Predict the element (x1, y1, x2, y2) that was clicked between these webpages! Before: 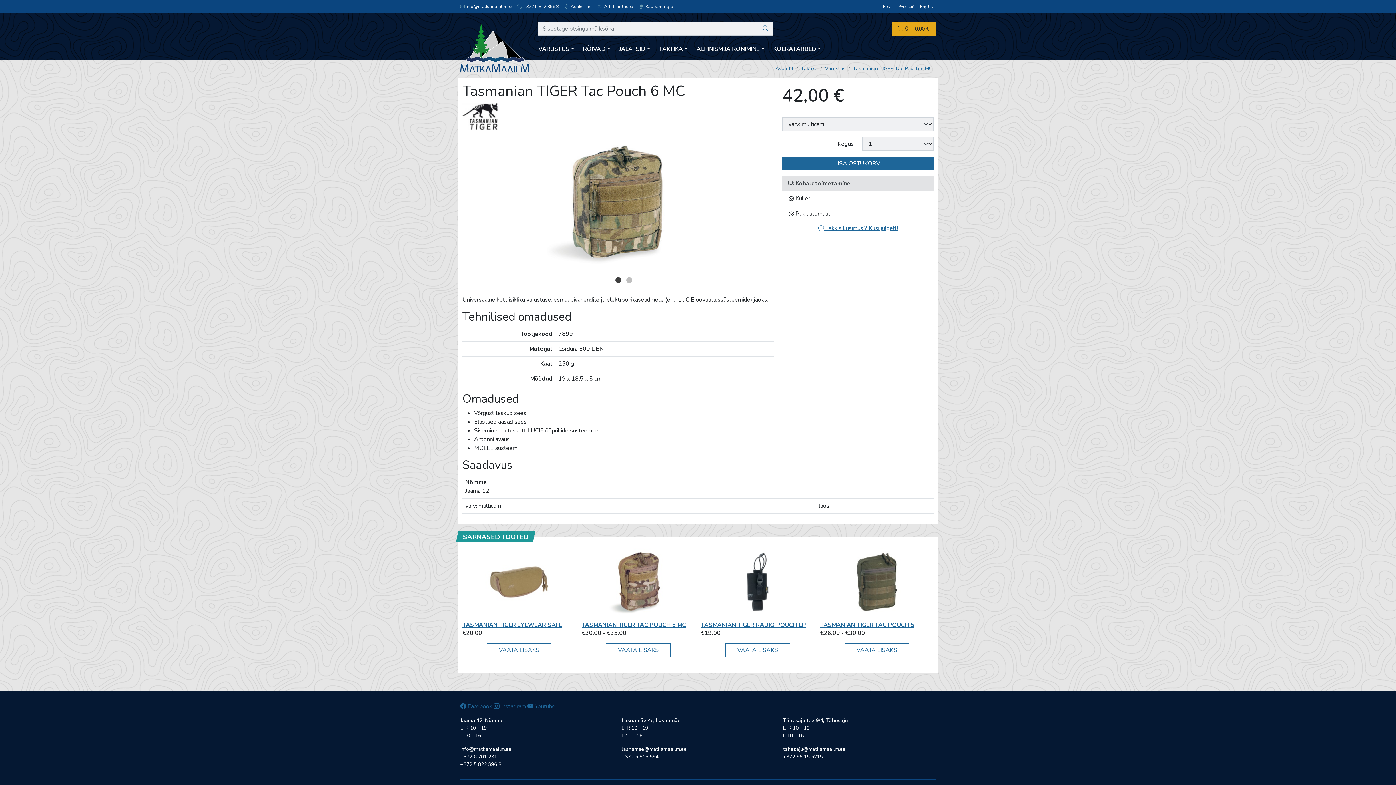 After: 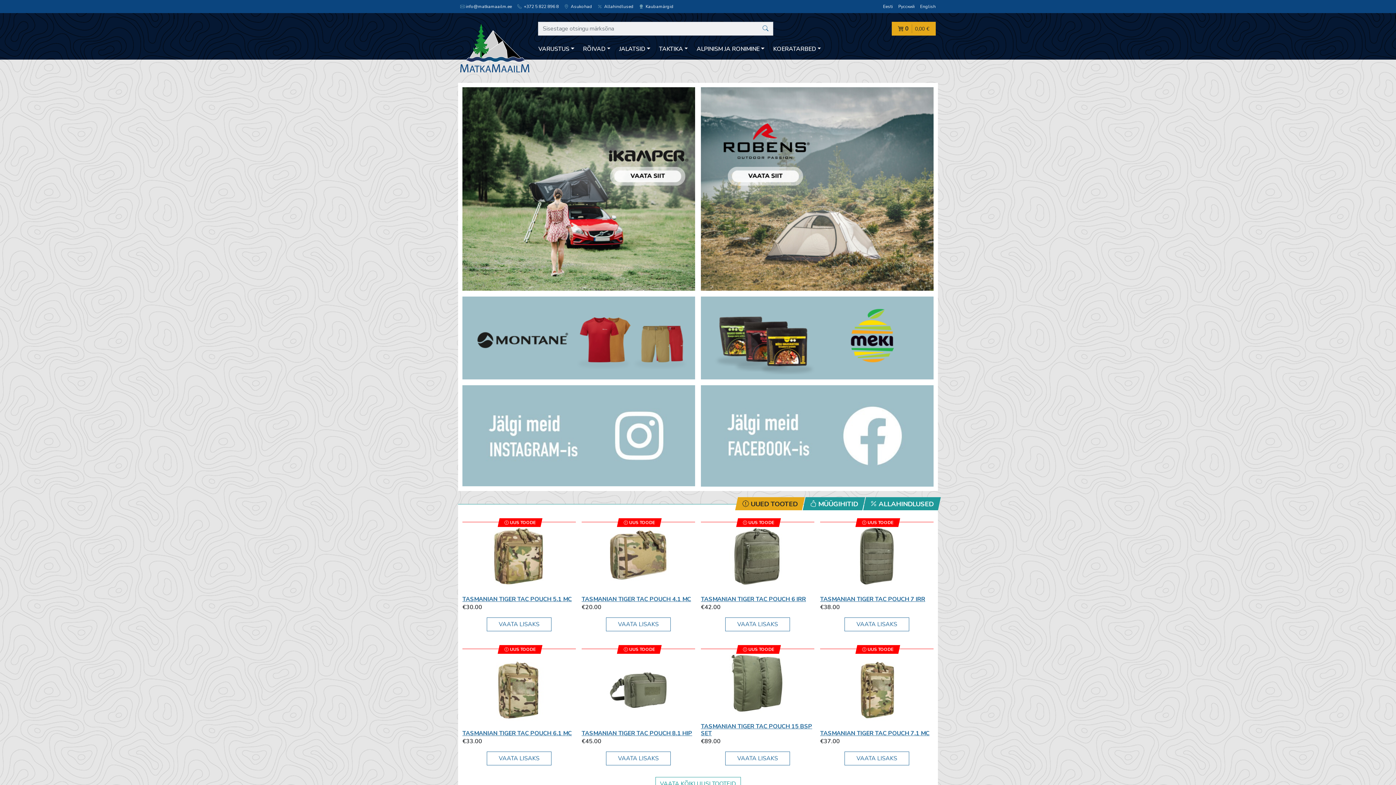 Action: bbox: (775, 65, 793, 72) label: Avaleht